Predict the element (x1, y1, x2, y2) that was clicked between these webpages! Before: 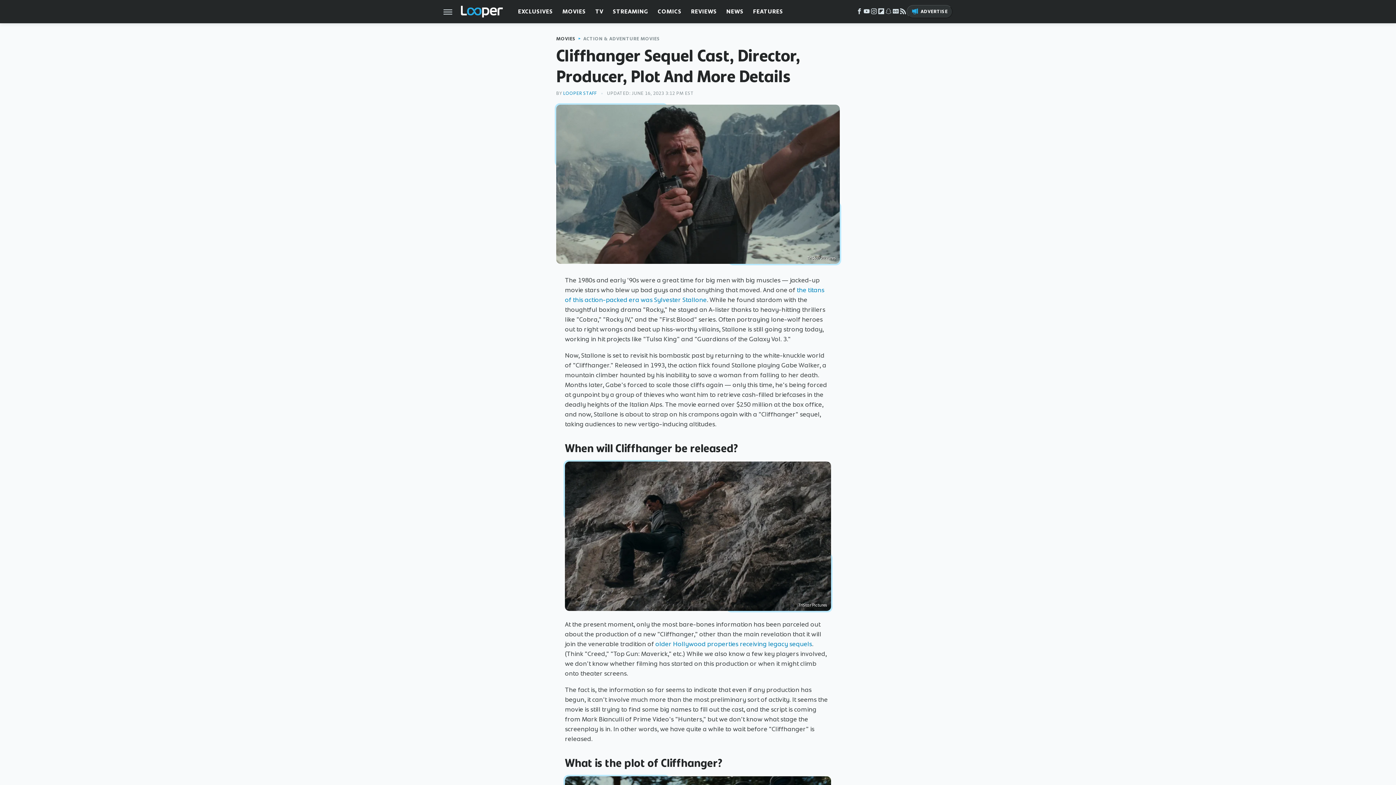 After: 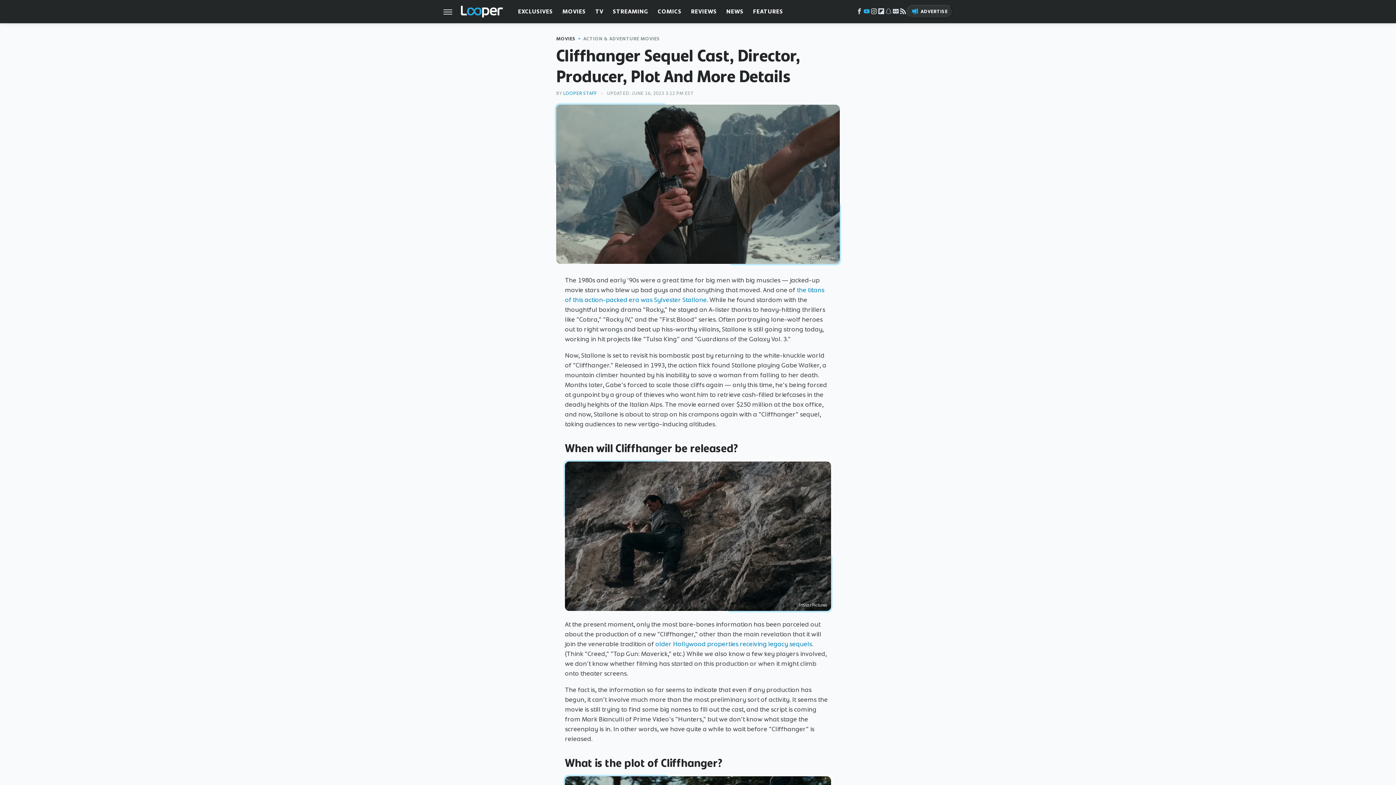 Action: bbox: (863, 10, 870, 15) label: YouTube